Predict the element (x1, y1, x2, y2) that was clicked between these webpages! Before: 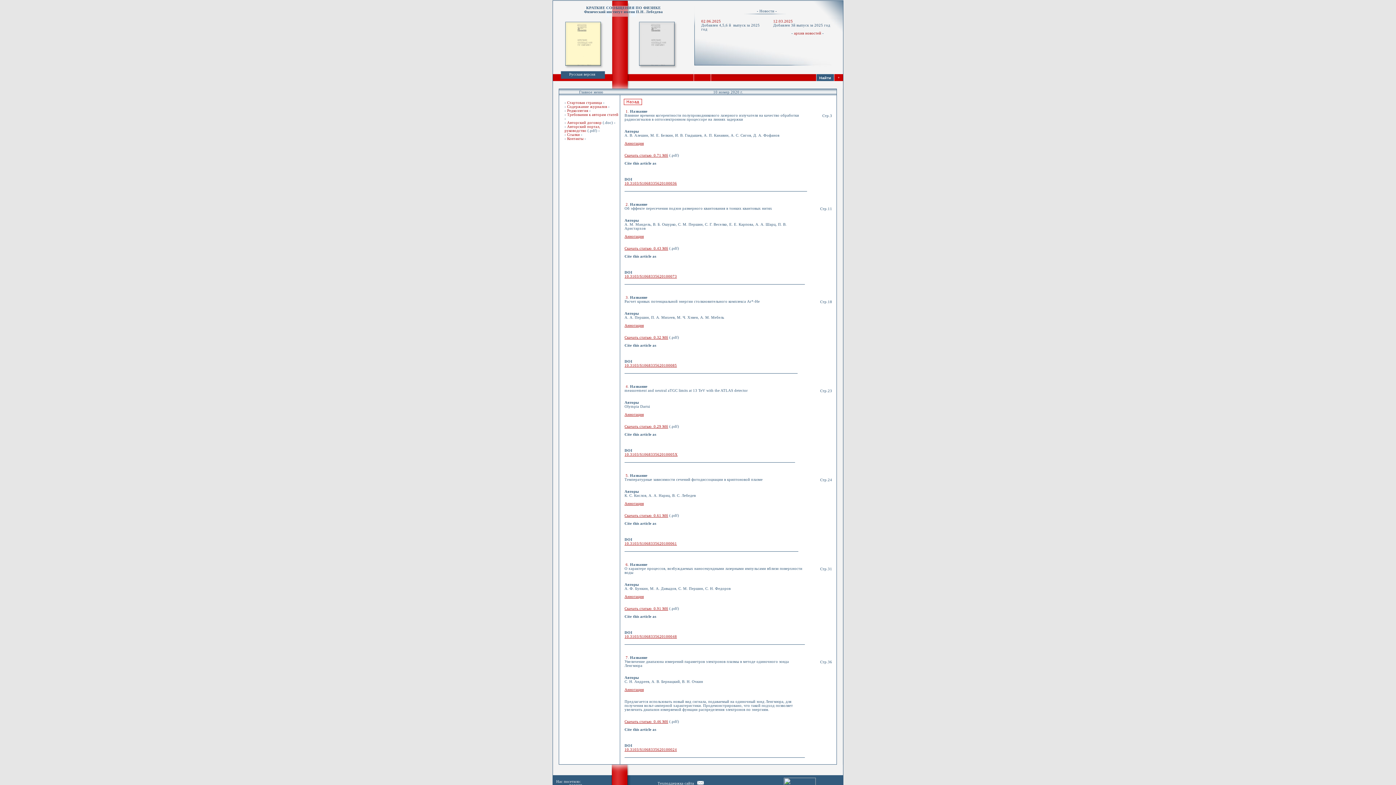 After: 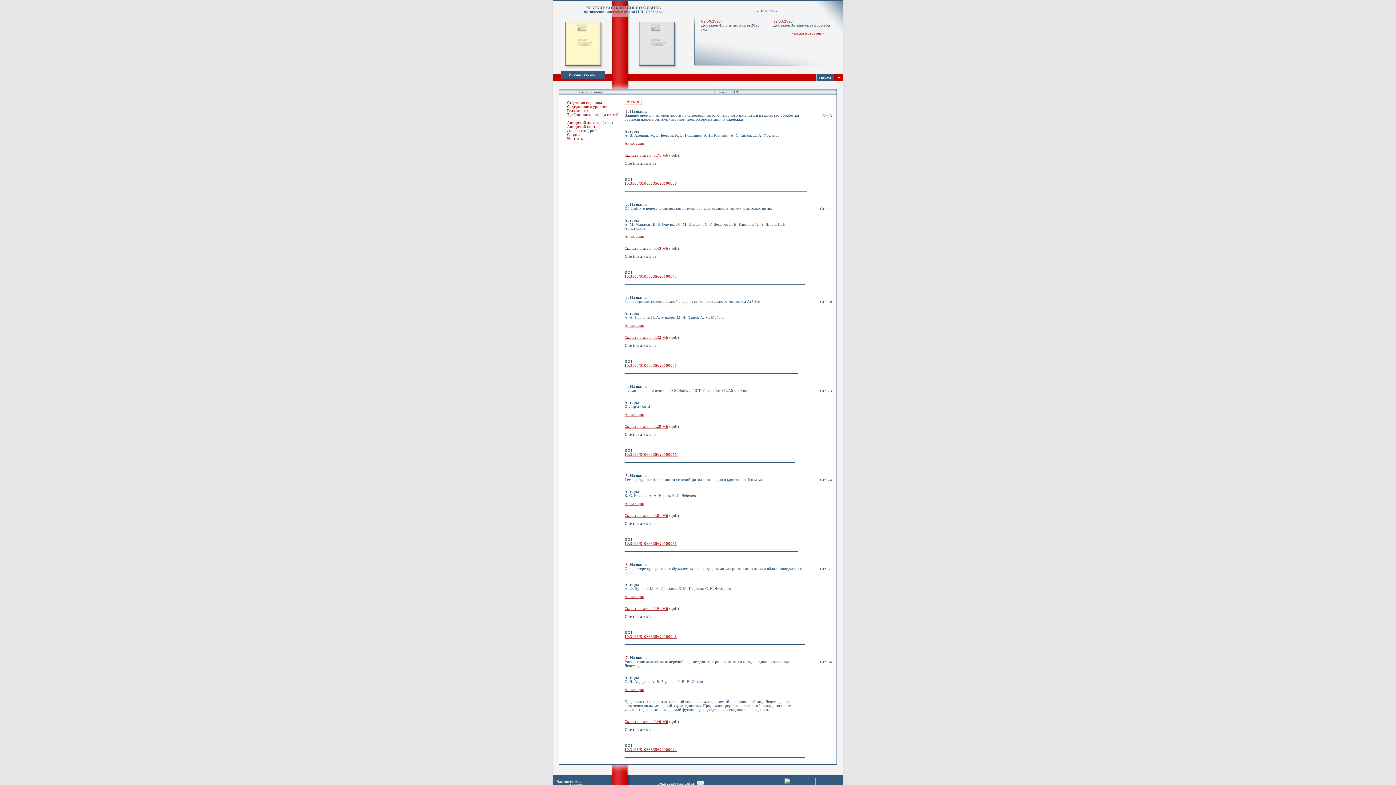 Action: bbox: (624, 700, 793, 712) label: Предлагается использовать новый вид сигнала, подаваемый на одиночный зонд Ленгмюра, для получения вольт-амперной характеристики. Продемонстрировано, что такой подход позволяет увеличить диапазон измеряемой функции распределения электронов по энергиям.               


